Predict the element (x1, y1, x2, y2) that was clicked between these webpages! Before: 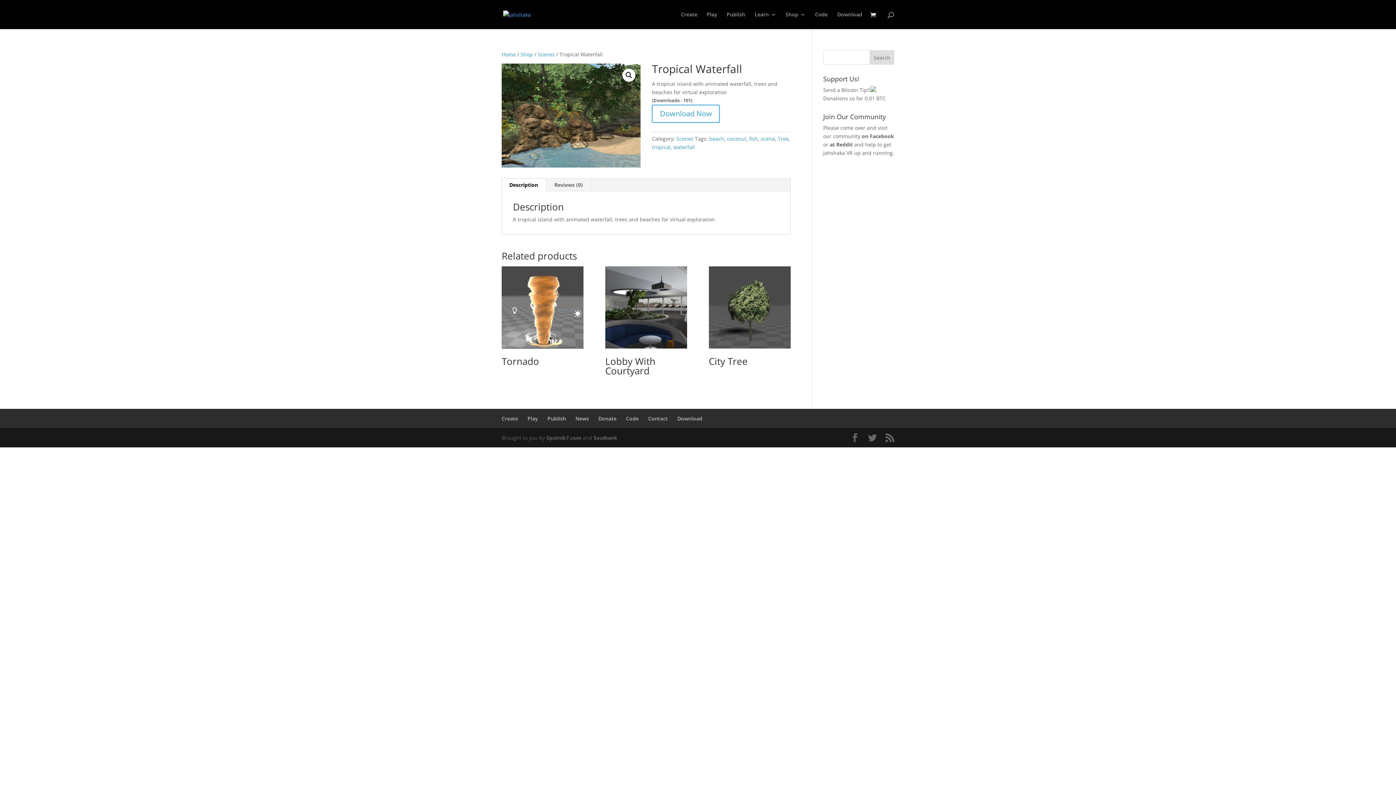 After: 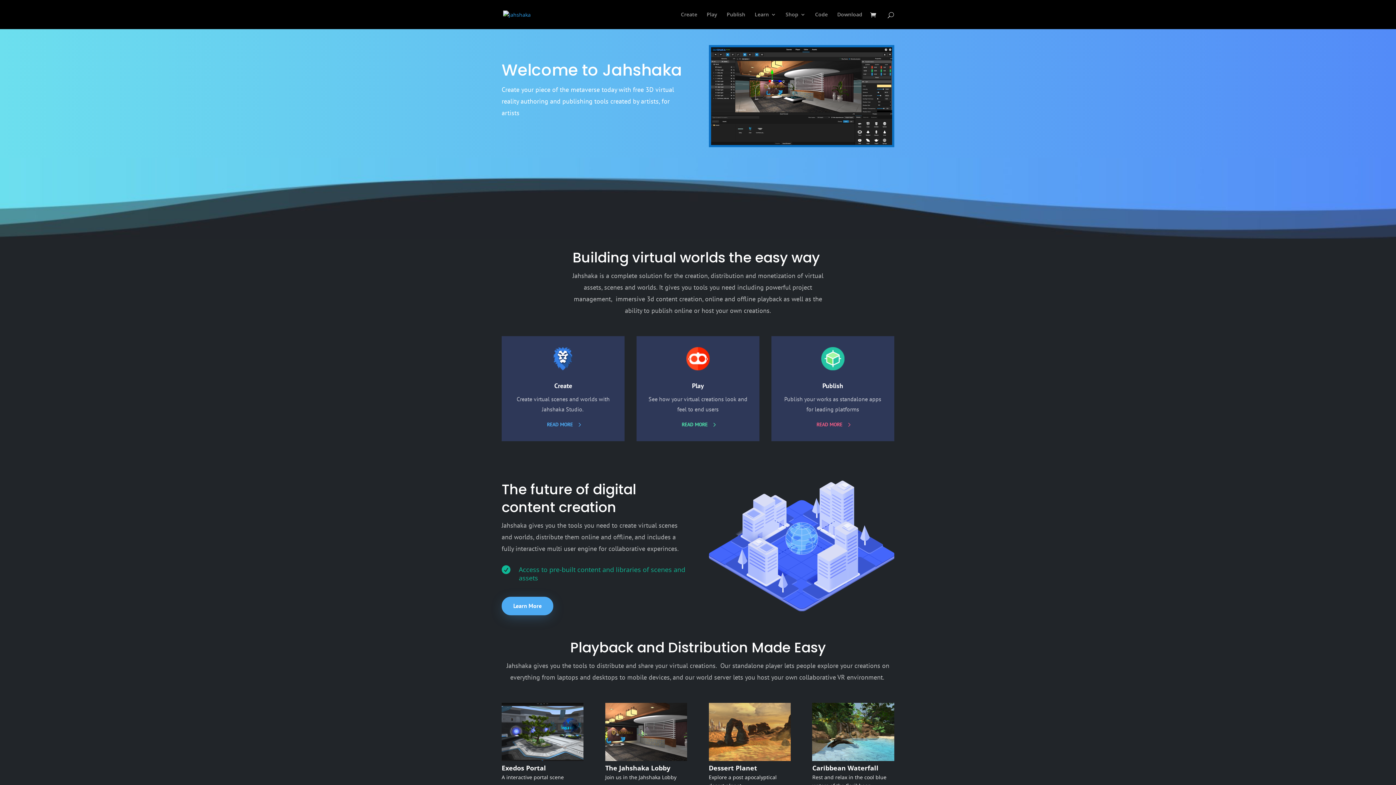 Action: bbox: (503, 10, 530, 17)